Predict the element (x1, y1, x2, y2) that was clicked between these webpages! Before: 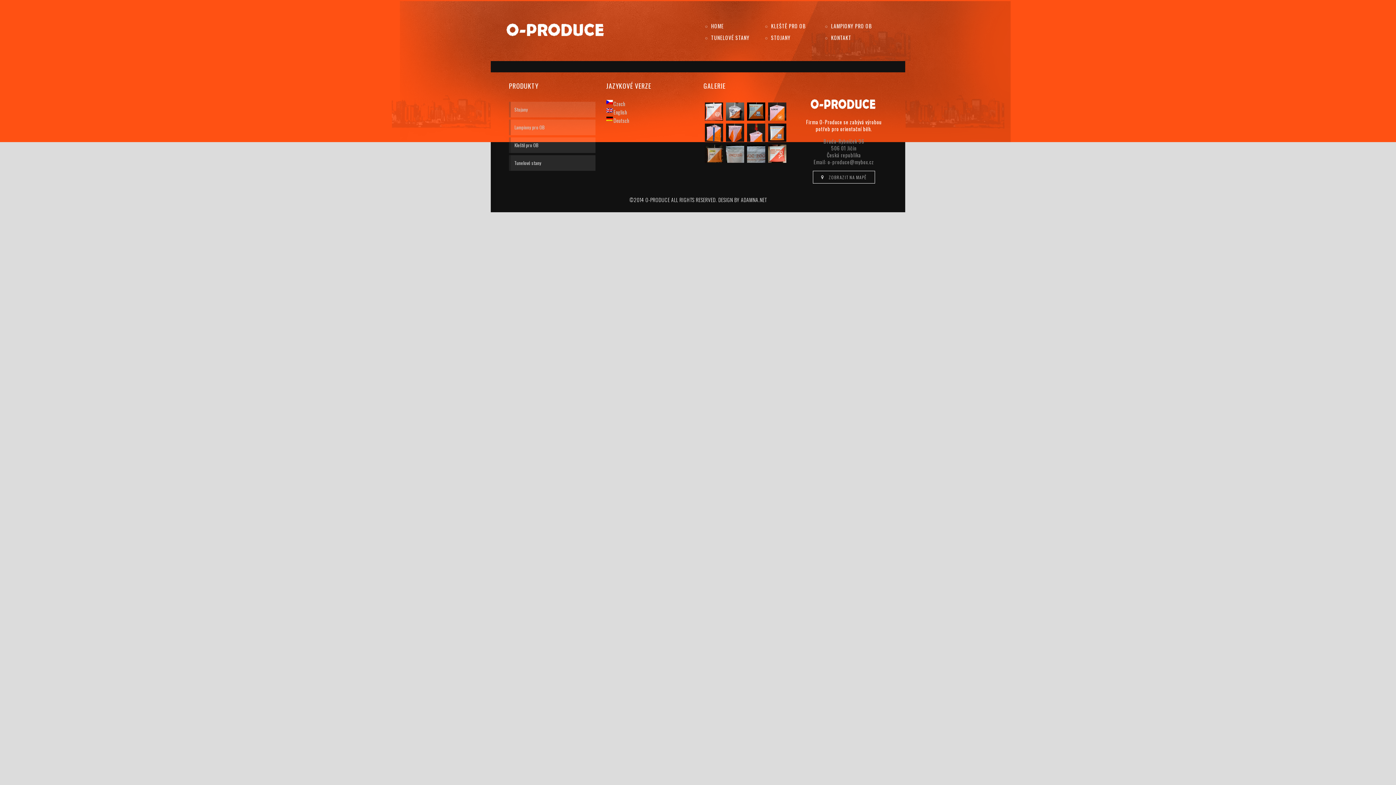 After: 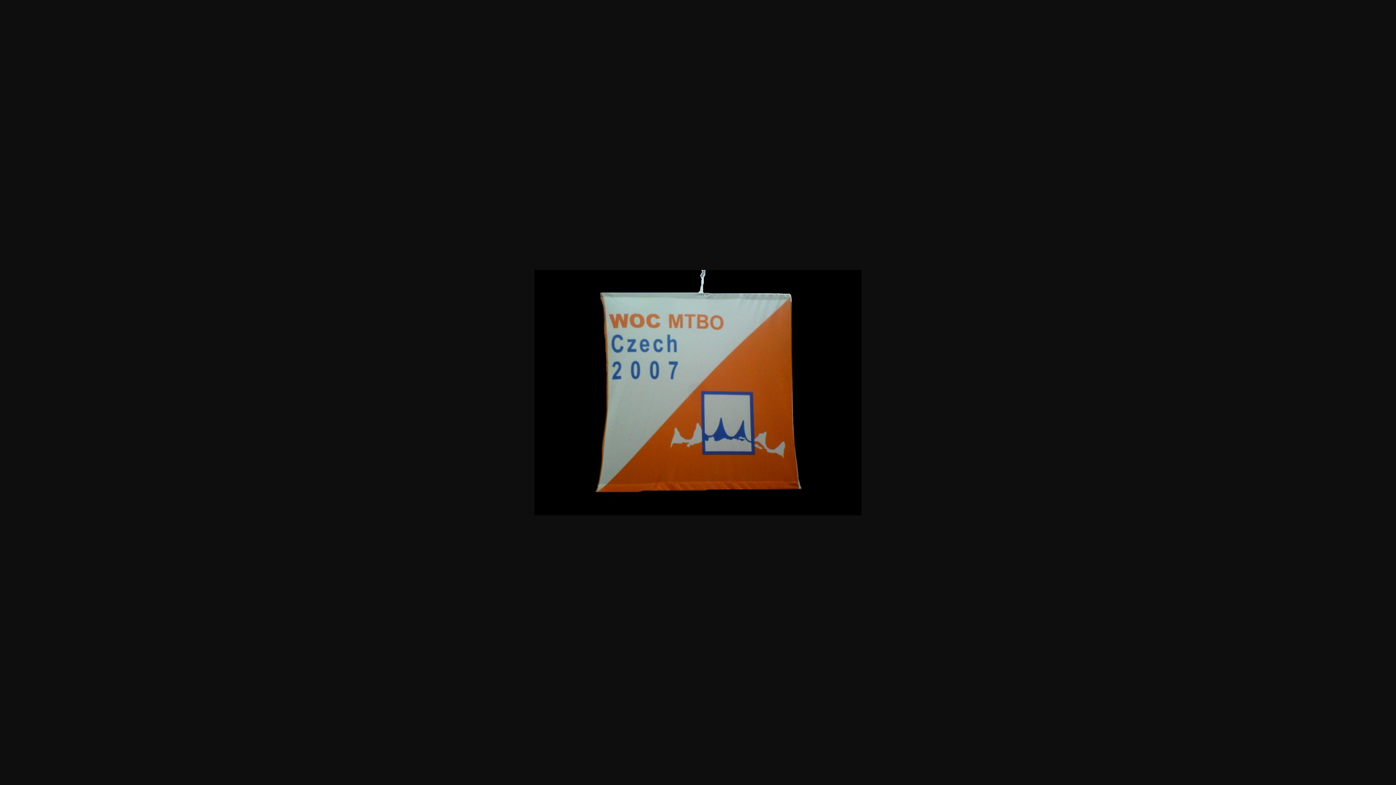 Action: bbox: (747, 102, 765, 120)